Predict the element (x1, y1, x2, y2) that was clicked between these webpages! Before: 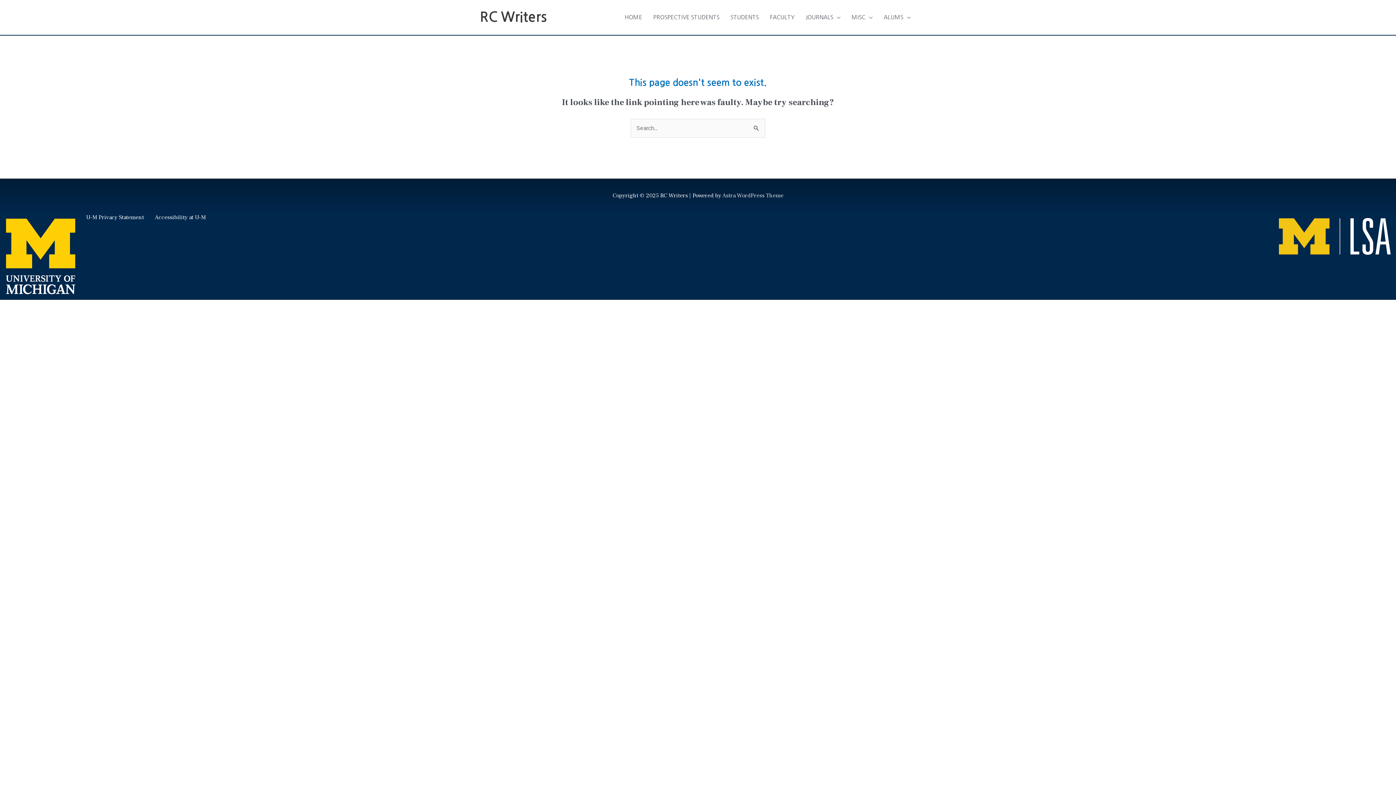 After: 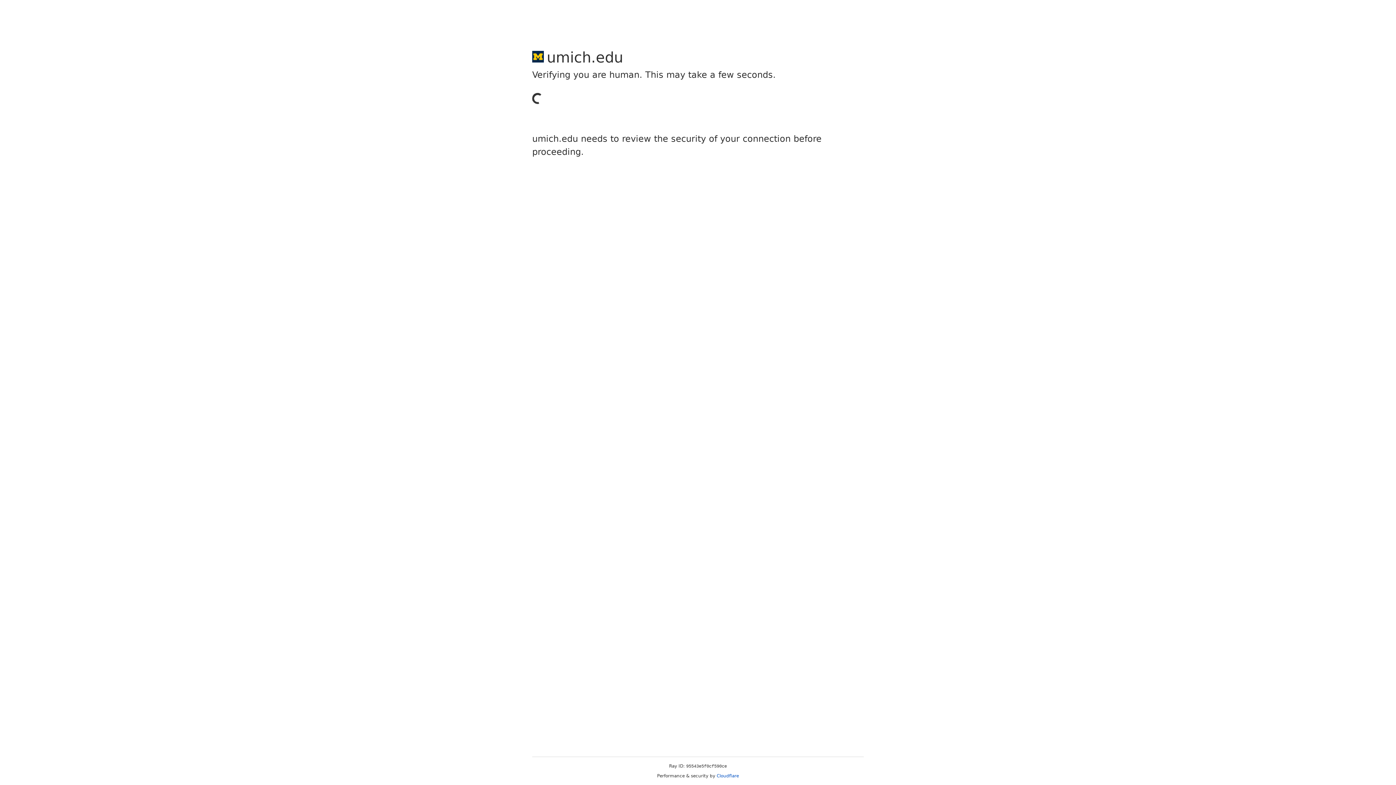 Action: bbox: (86, 213, 144, 221) label: U-M Privacy Statement